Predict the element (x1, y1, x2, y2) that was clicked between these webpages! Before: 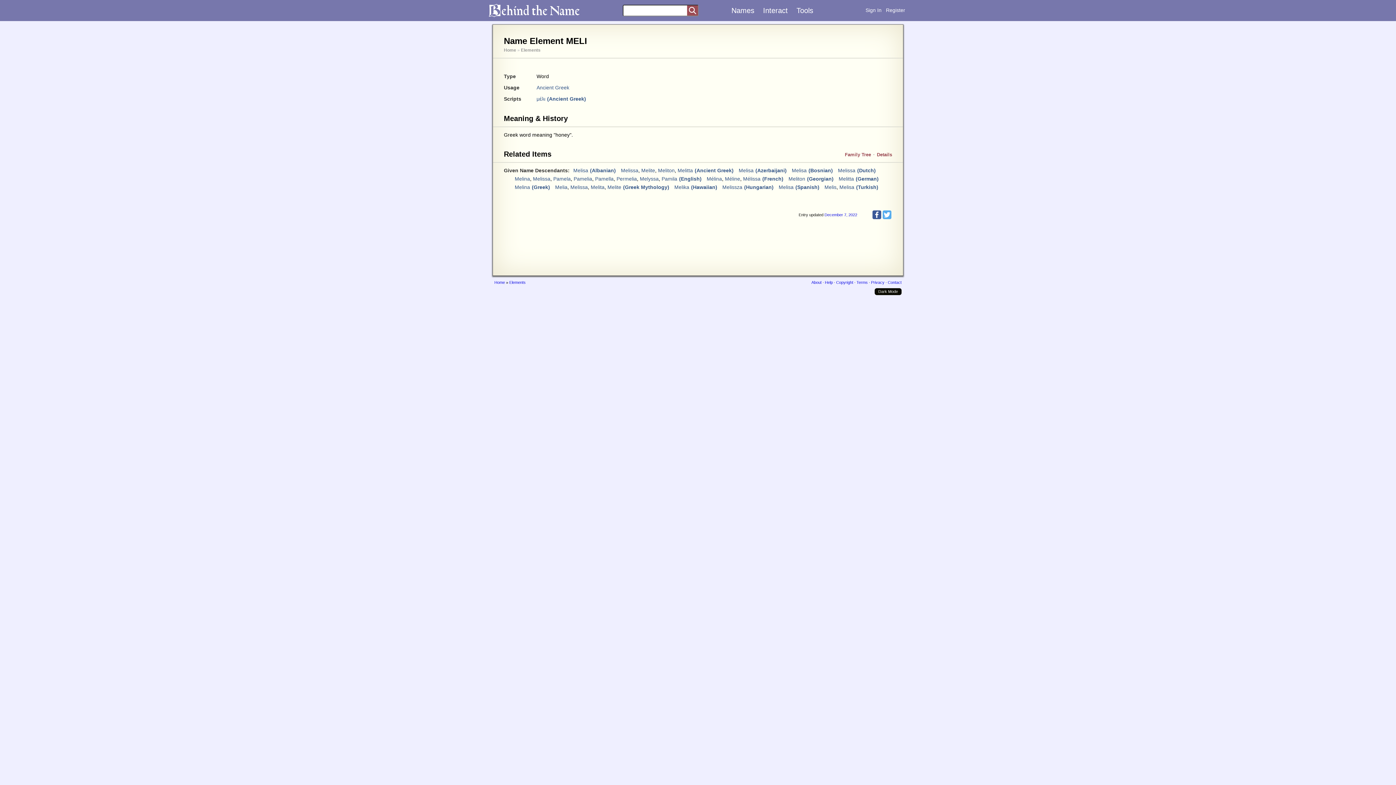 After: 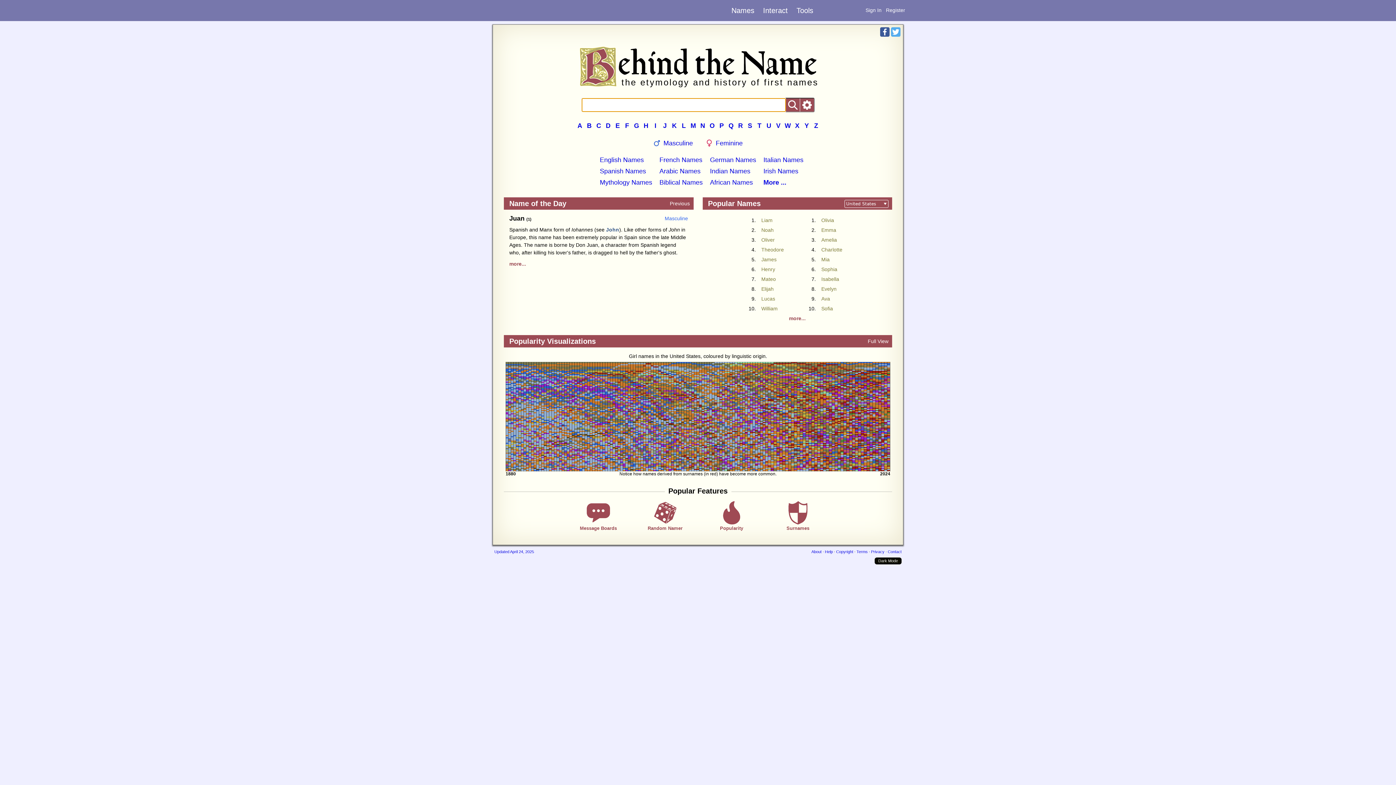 Action: bbox: (489, 12, 579, 18)